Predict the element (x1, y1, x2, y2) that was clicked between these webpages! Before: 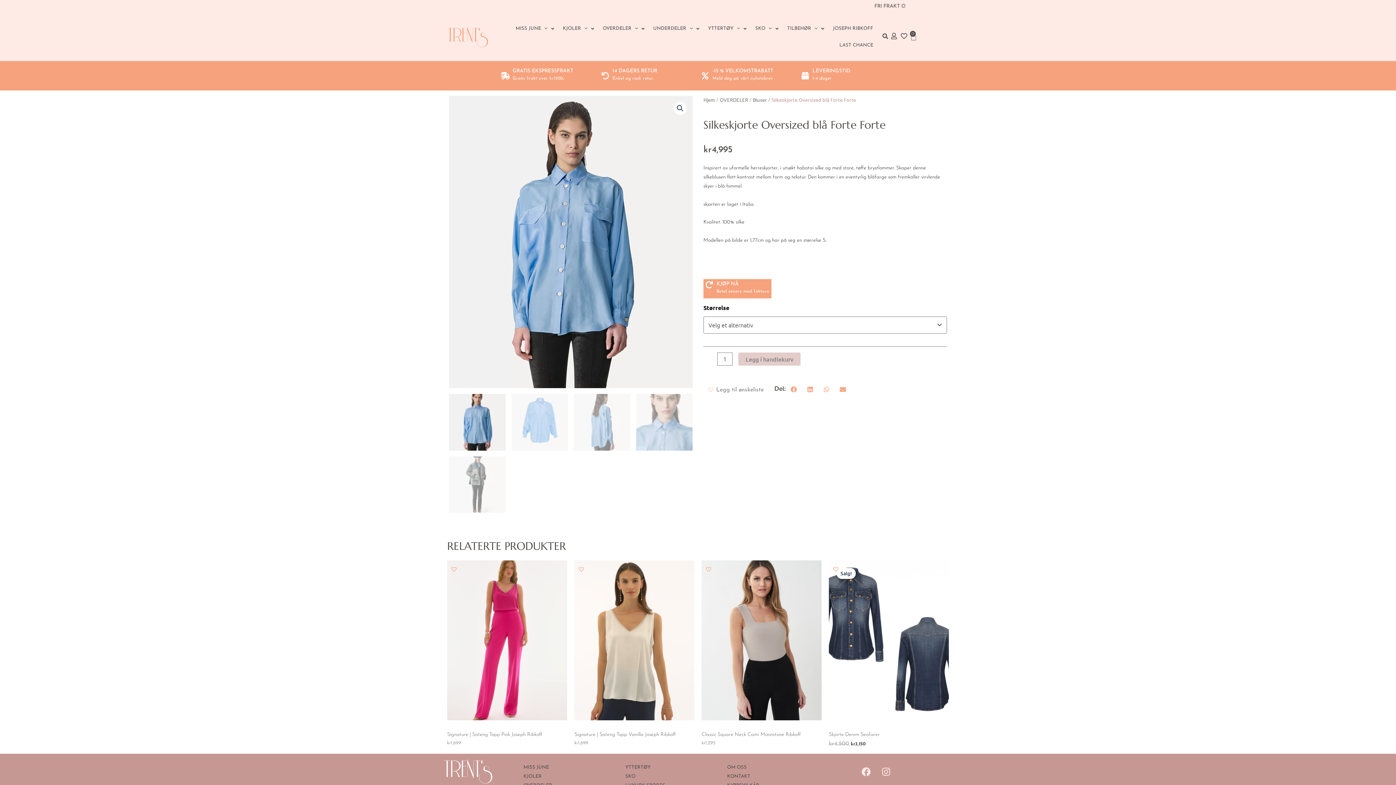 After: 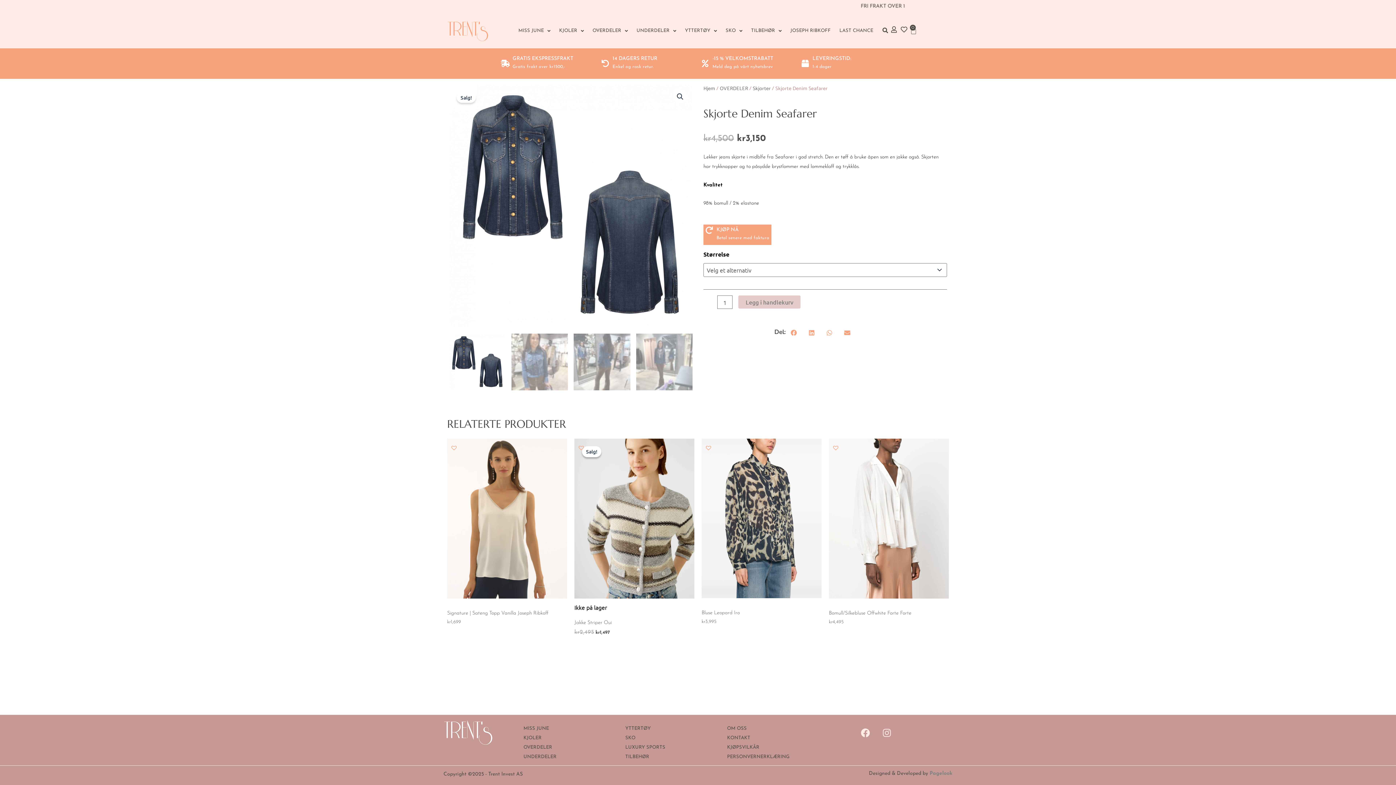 Action: label: Skjorte Denim Seafarer bbox: (829, 732, 949, 740)